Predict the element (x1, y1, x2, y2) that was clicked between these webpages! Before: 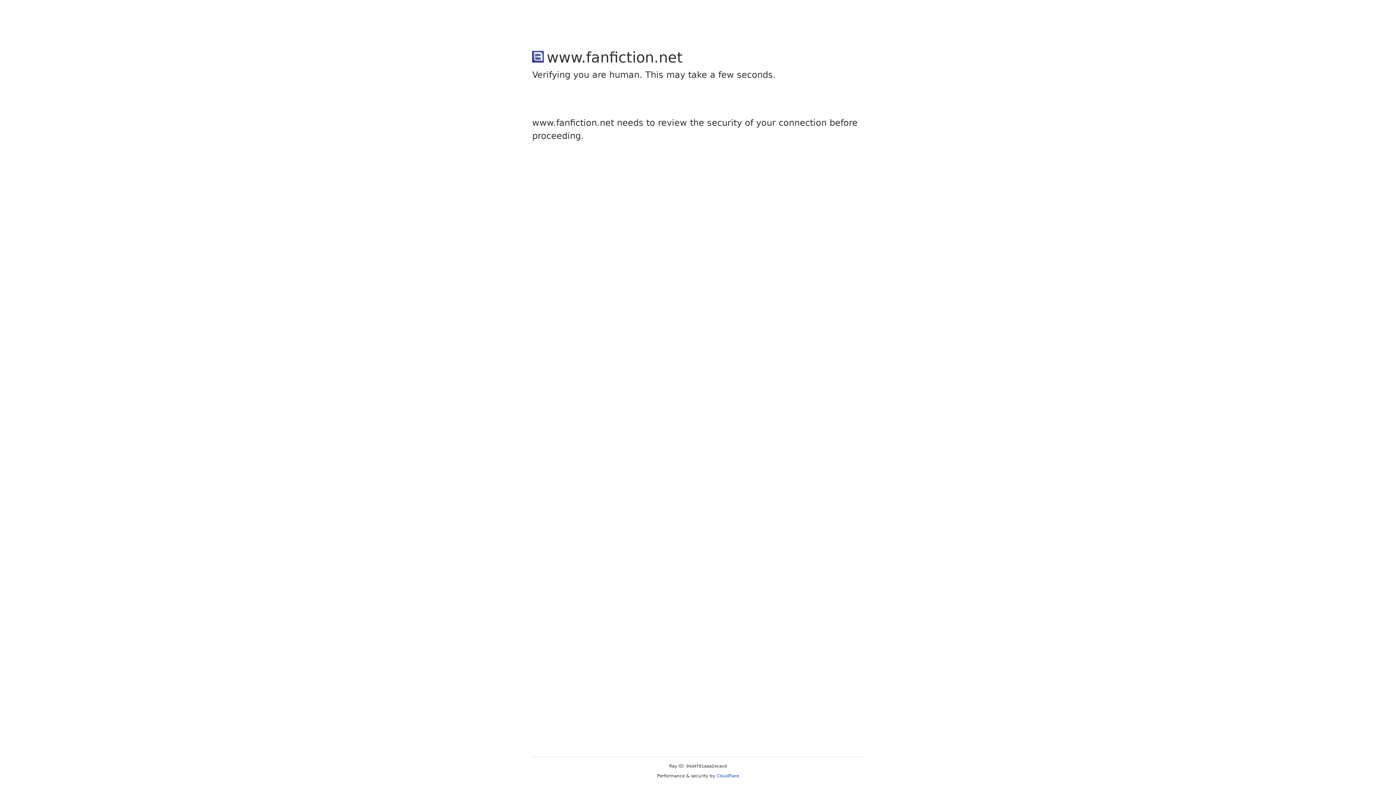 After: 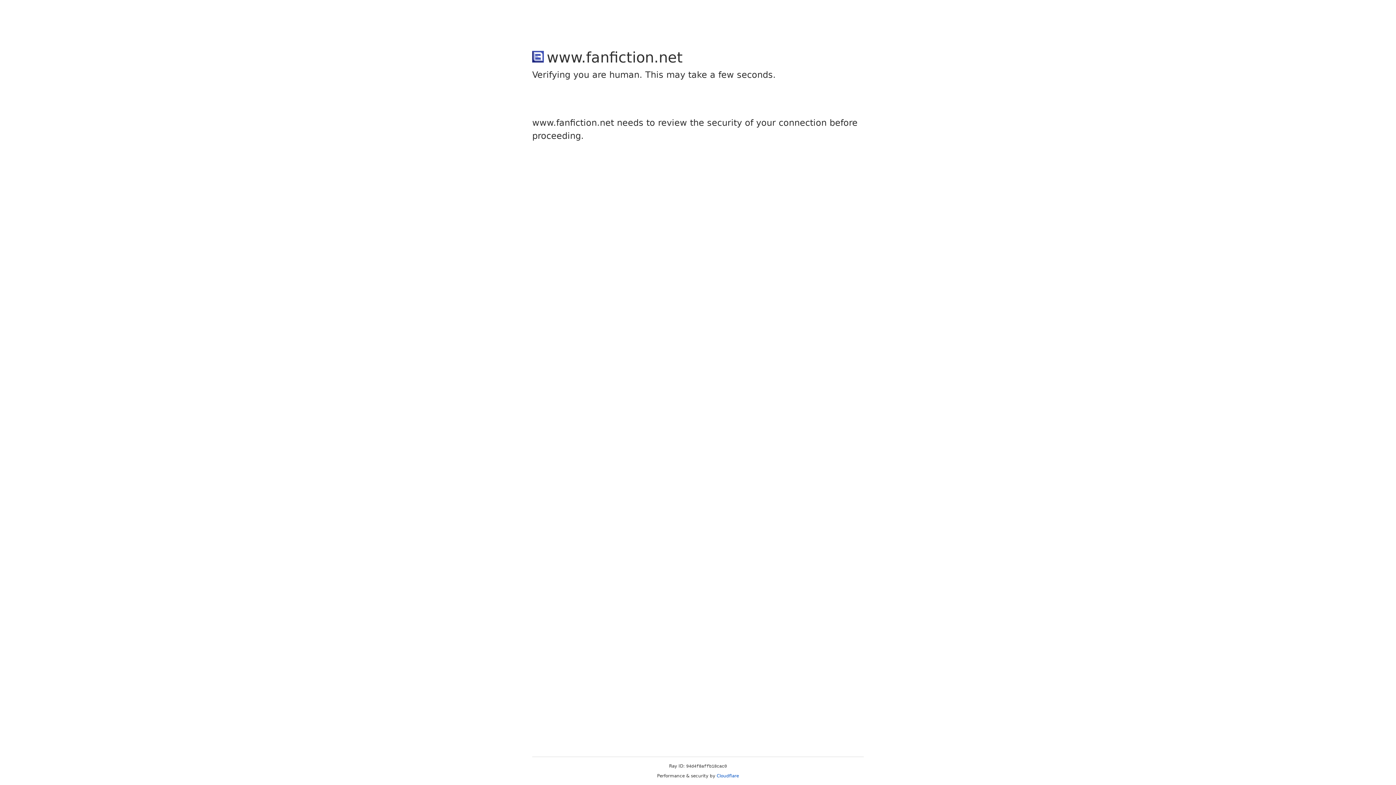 Action: label: Cloudflare bbox: (716, 773, 739, 778)